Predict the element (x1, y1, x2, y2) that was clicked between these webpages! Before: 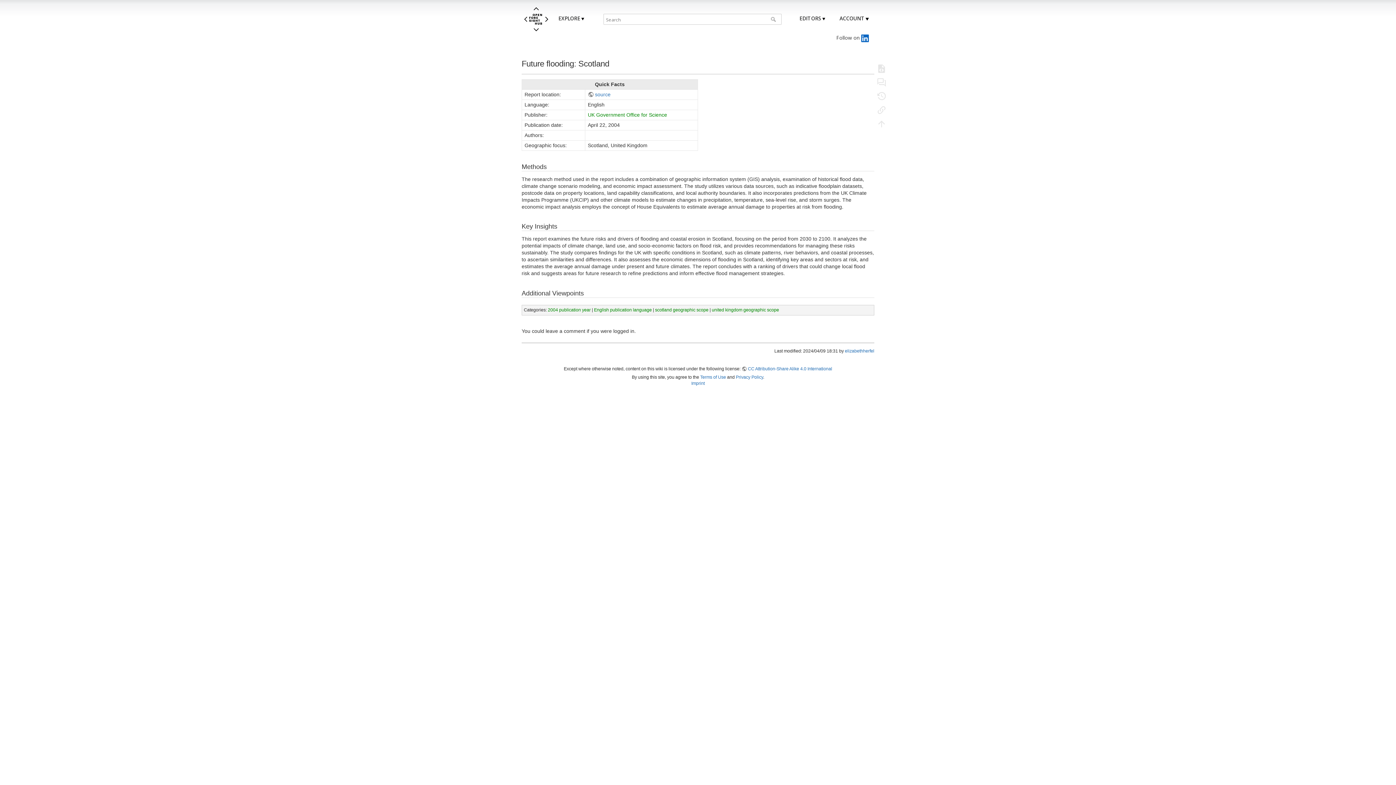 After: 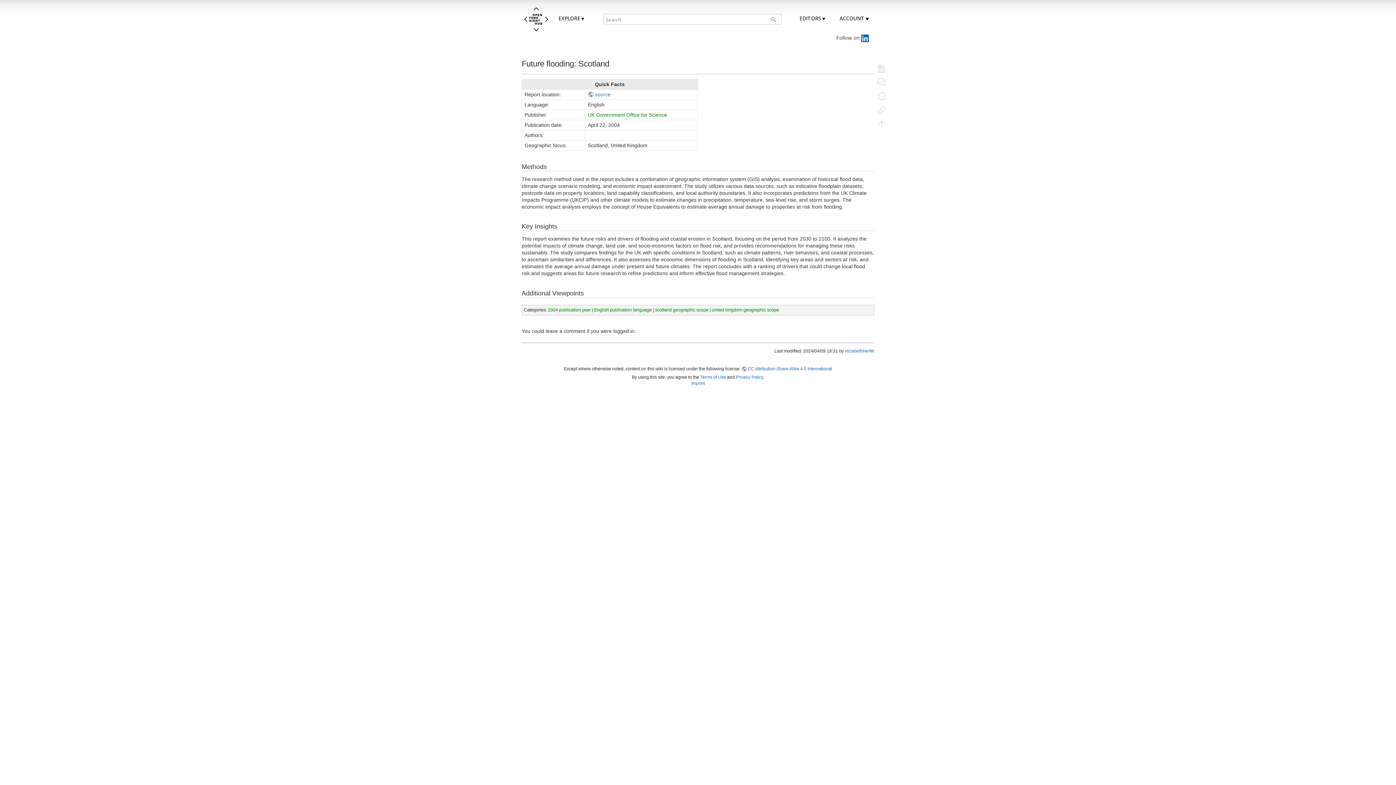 Action: bbox: (770, 16, 777, 21) label: Search